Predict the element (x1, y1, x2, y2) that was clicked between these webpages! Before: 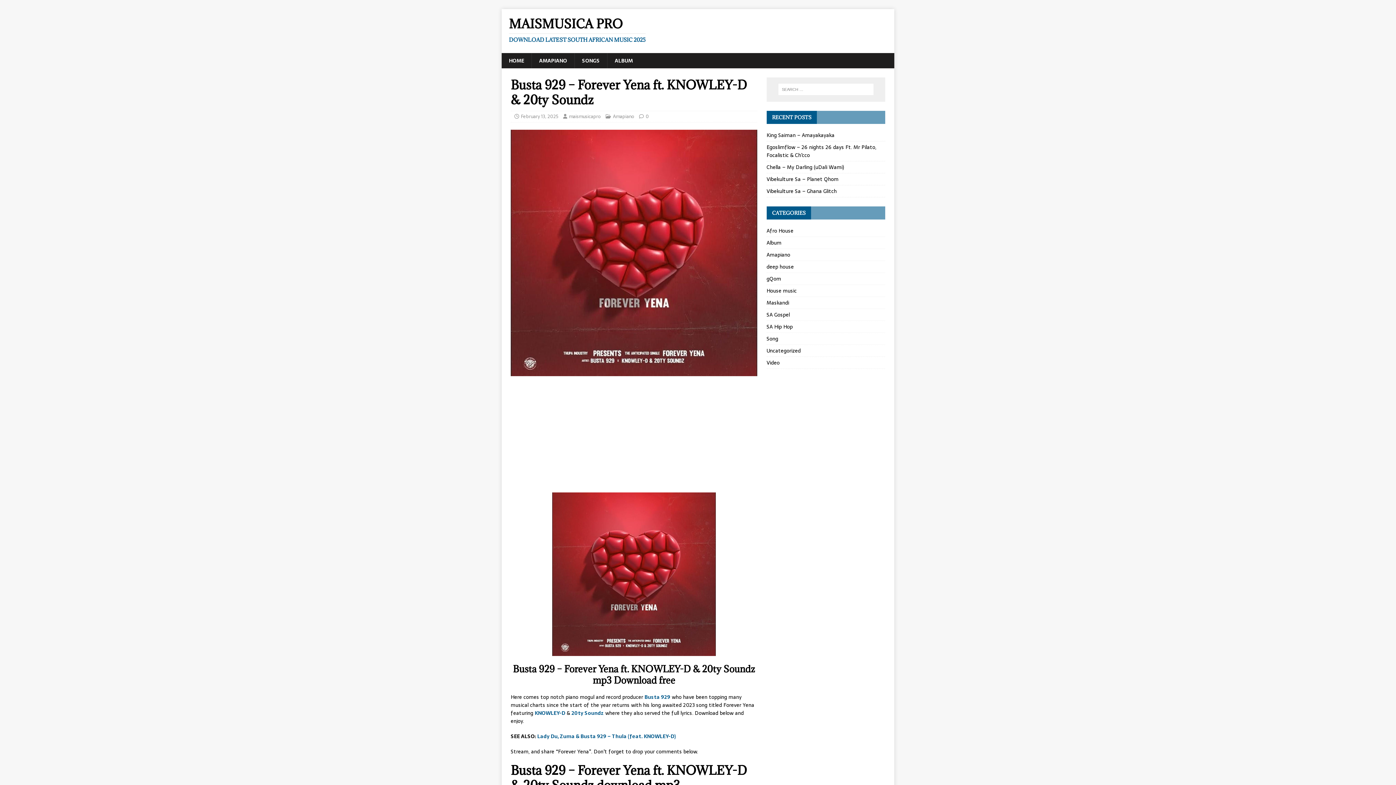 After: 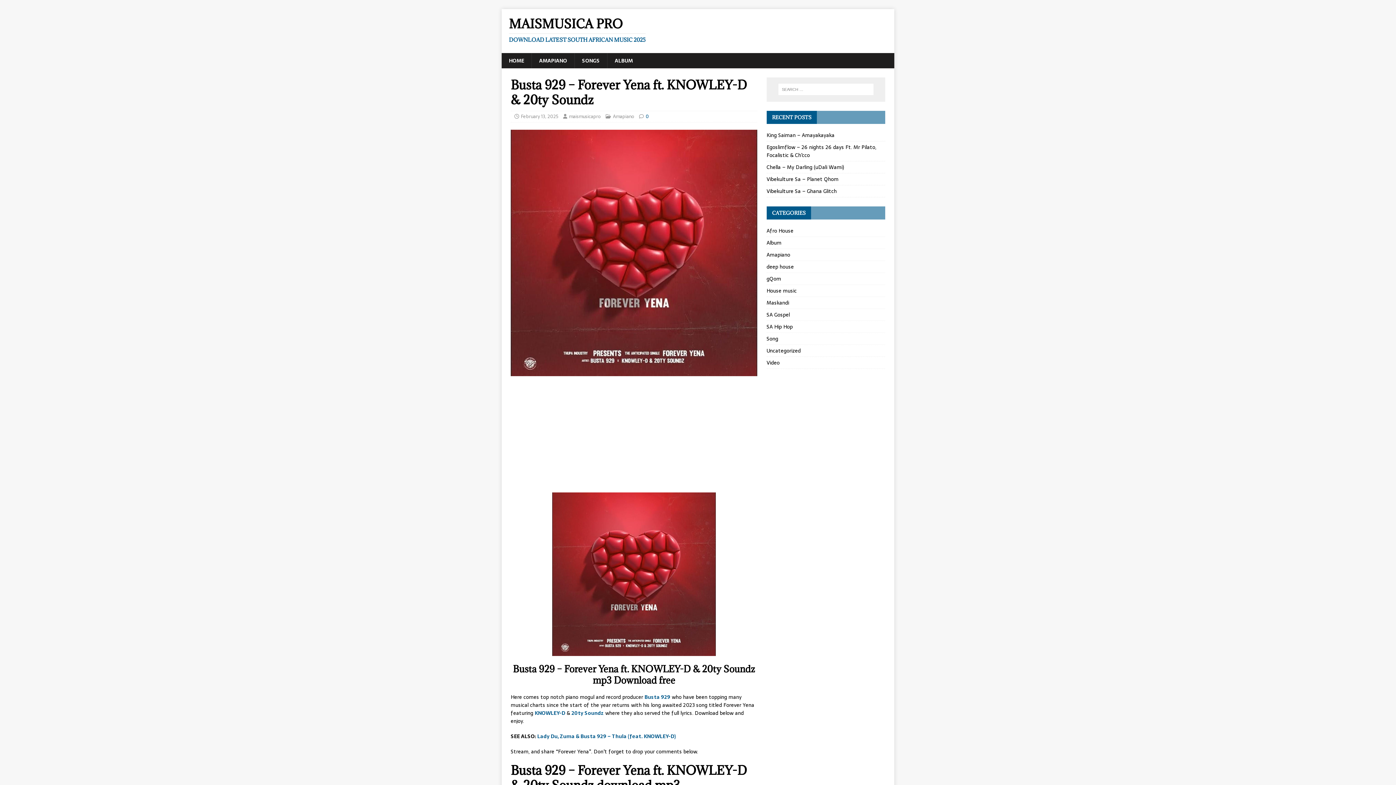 Action: label: 0 bbox: (645, 112, 649, 120)